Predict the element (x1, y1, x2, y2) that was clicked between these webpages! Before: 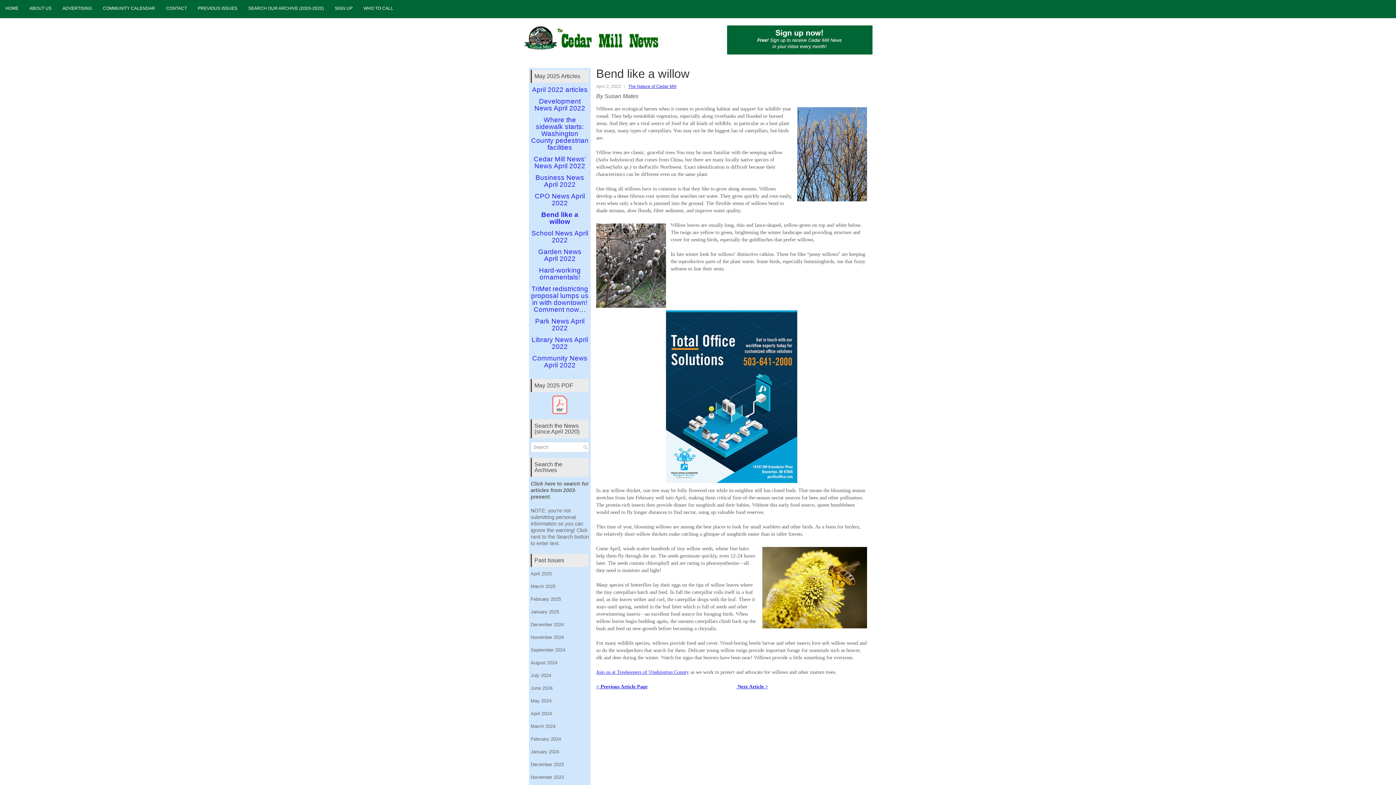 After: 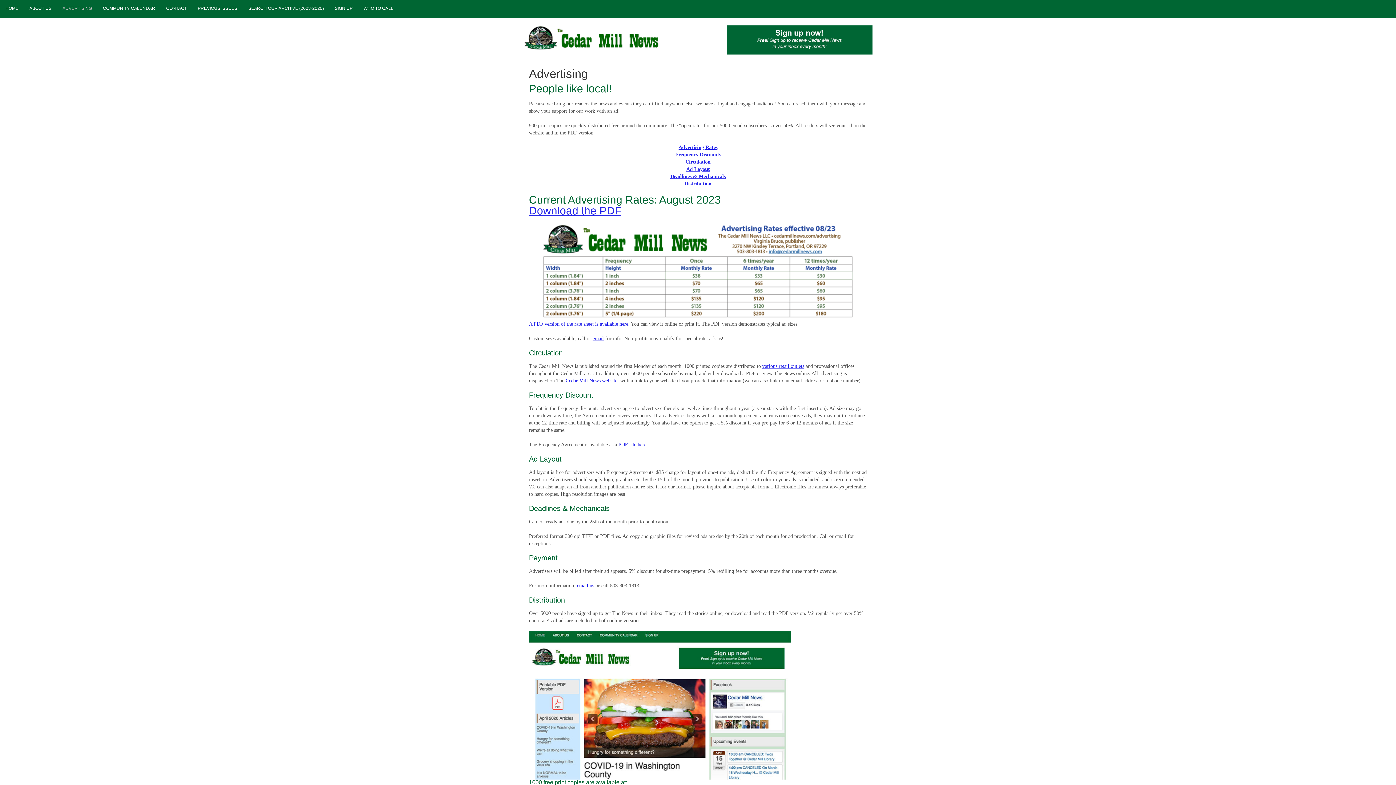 Action: bbox: (57, 0, 97, 16) label: ADVERTISING